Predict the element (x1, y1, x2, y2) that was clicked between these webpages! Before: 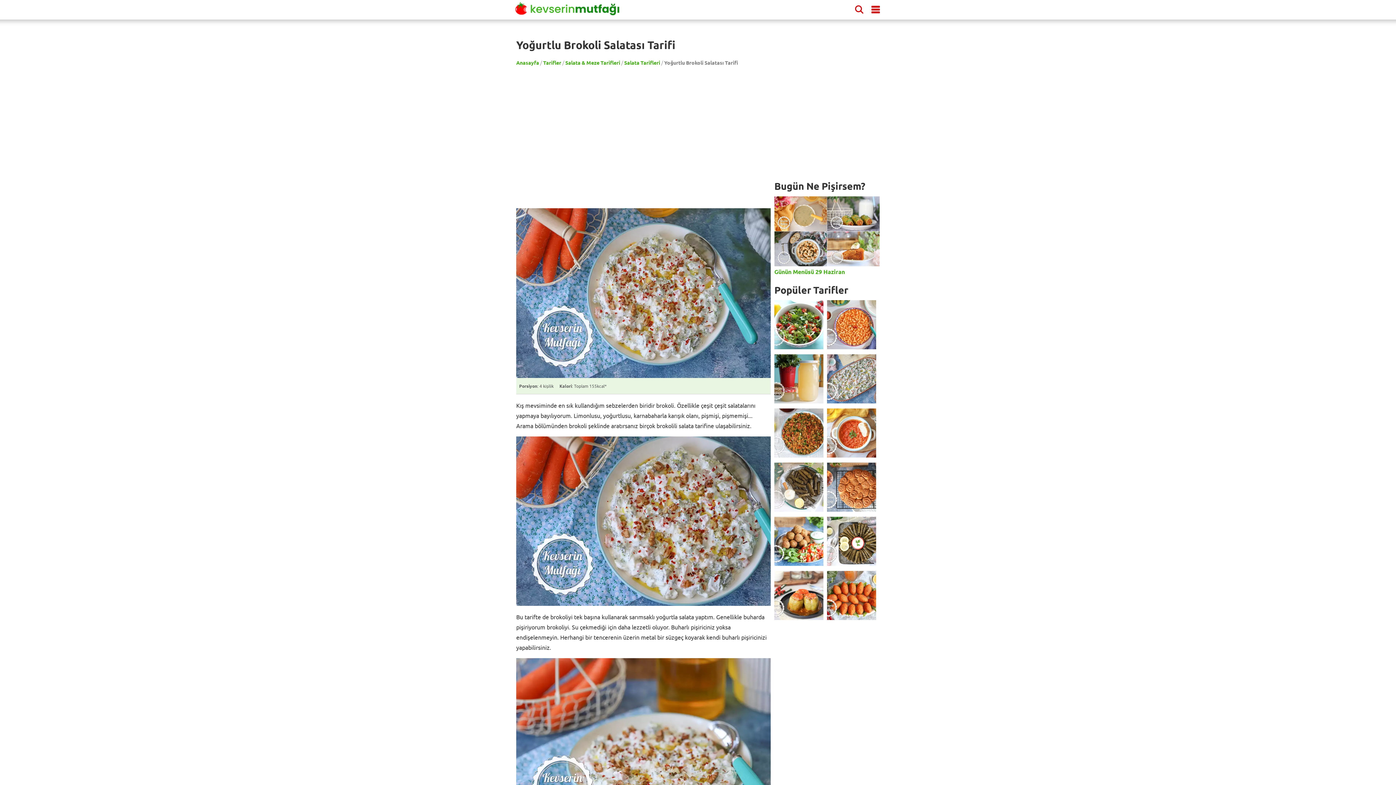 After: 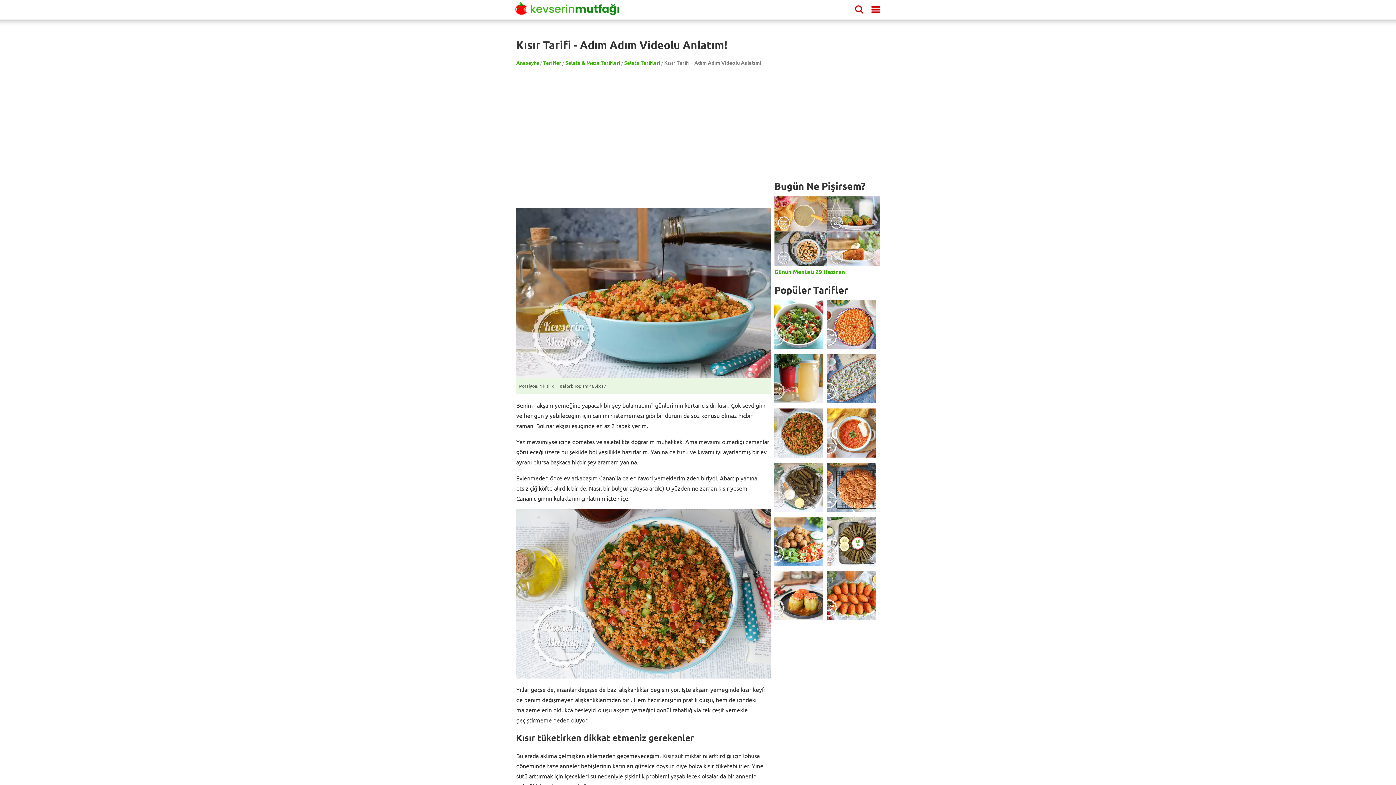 Action: bbox: (774, 408, 823, 457)